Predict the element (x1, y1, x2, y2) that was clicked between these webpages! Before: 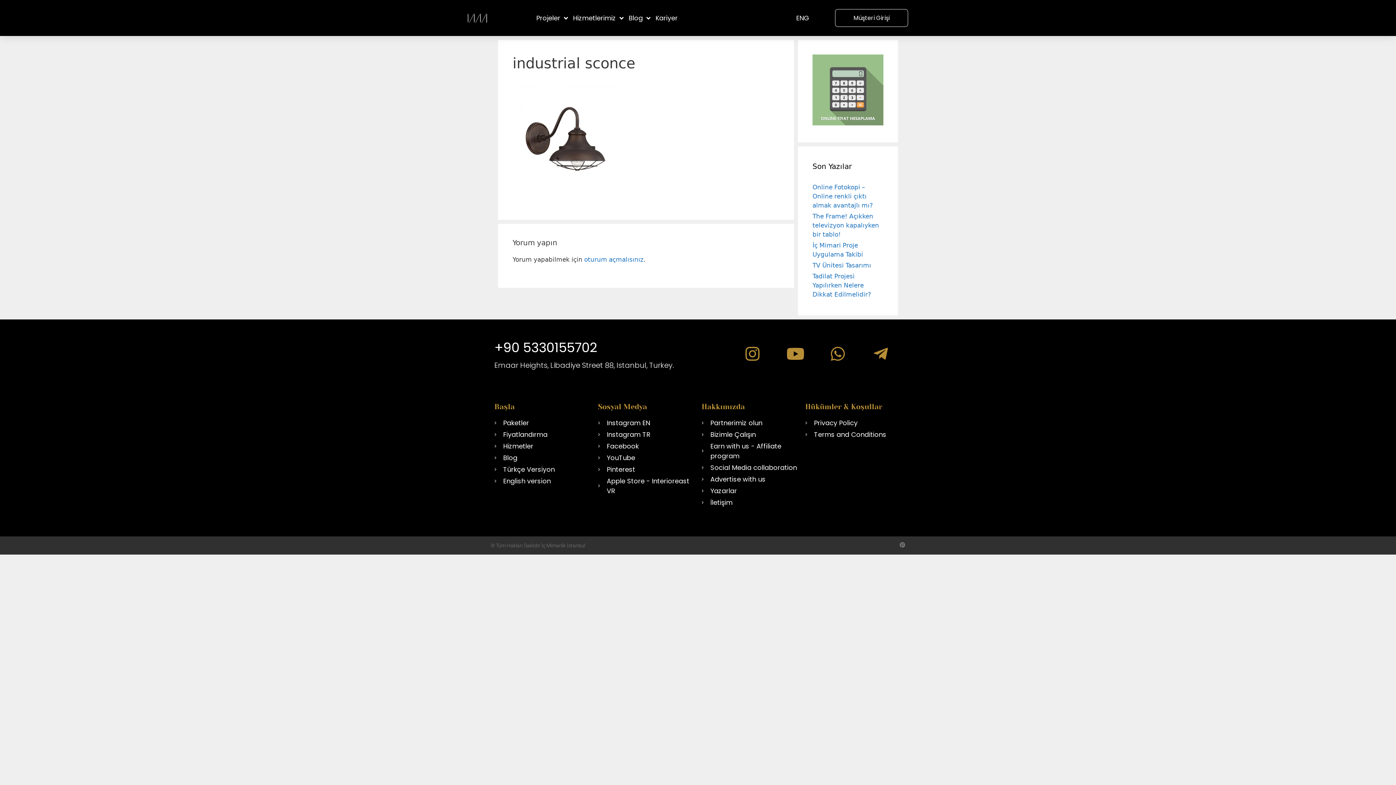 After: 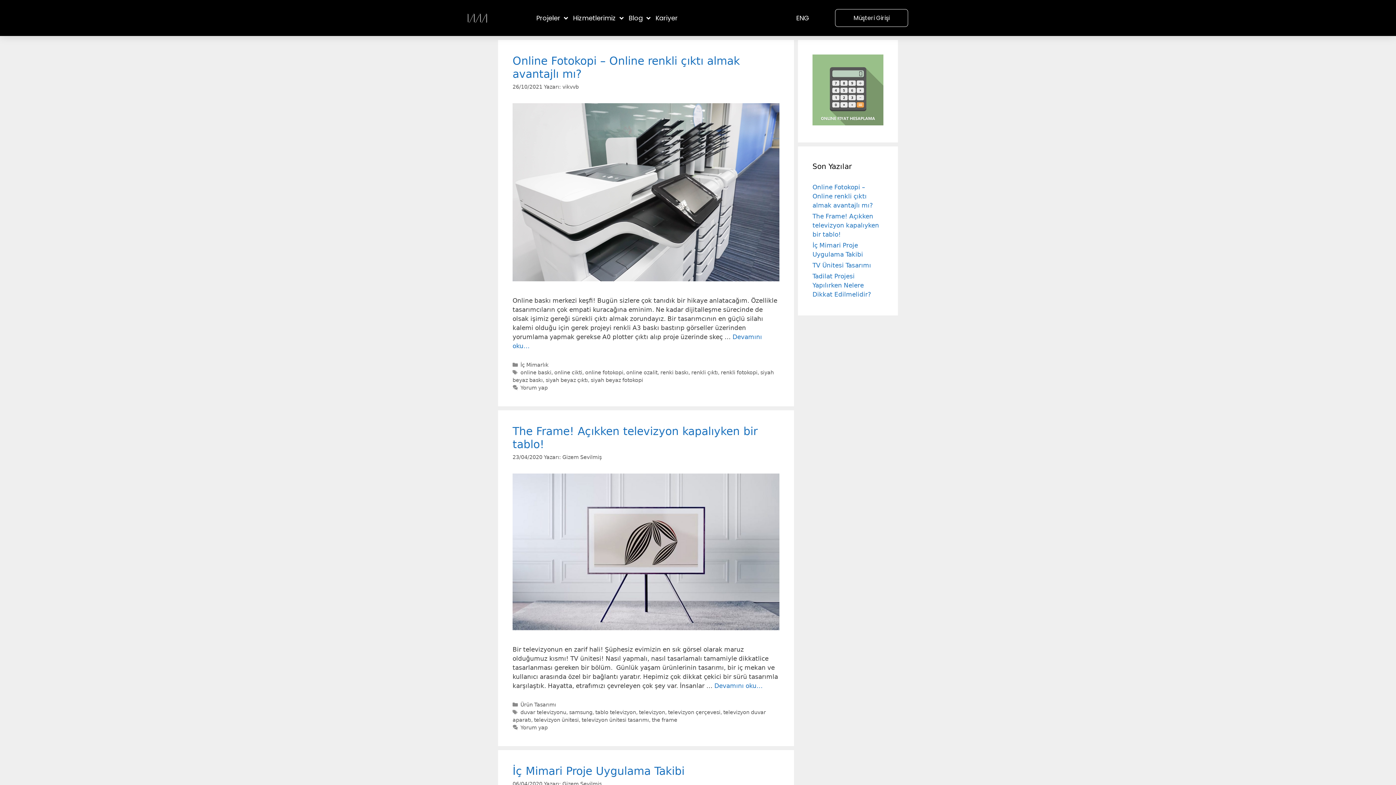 Action: label: Blog bbox: (494, 453, 590, 462)